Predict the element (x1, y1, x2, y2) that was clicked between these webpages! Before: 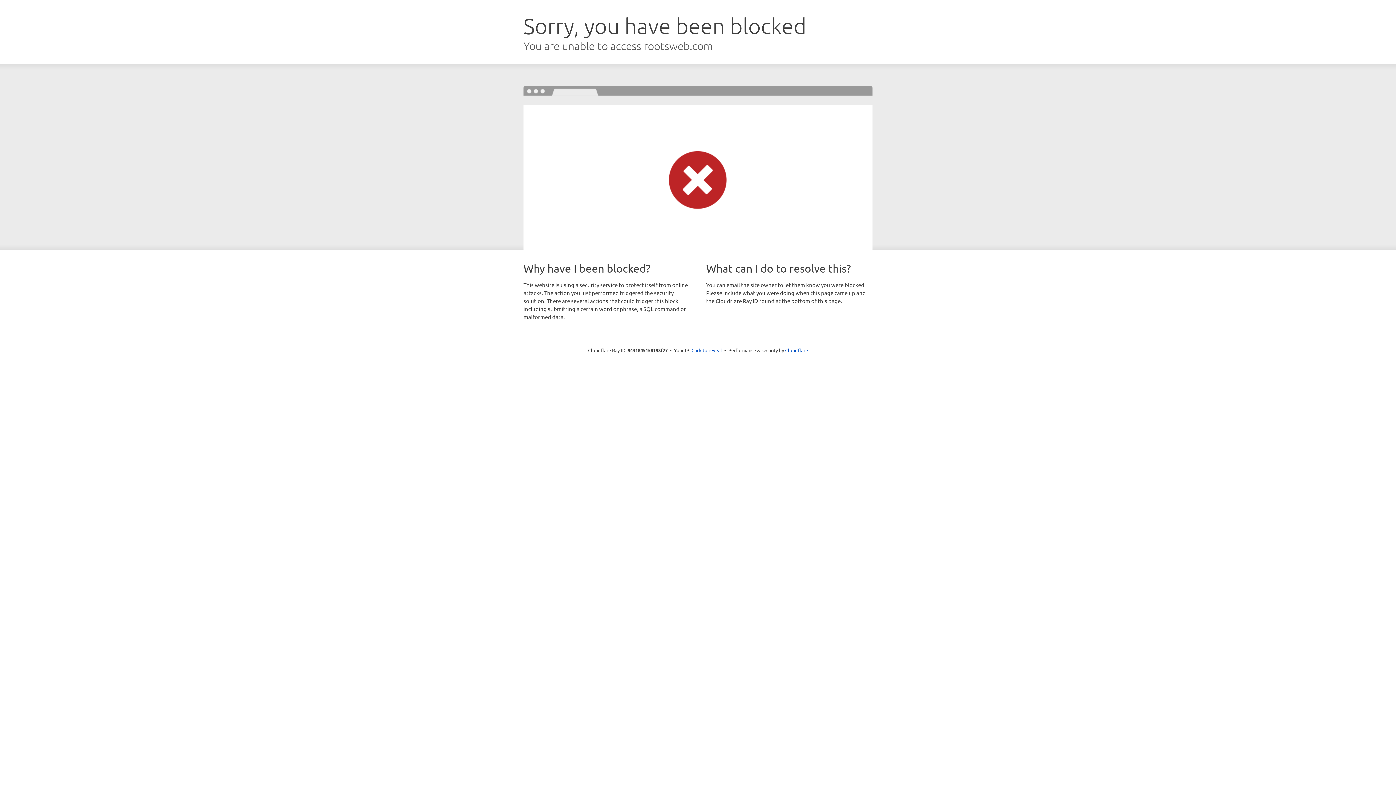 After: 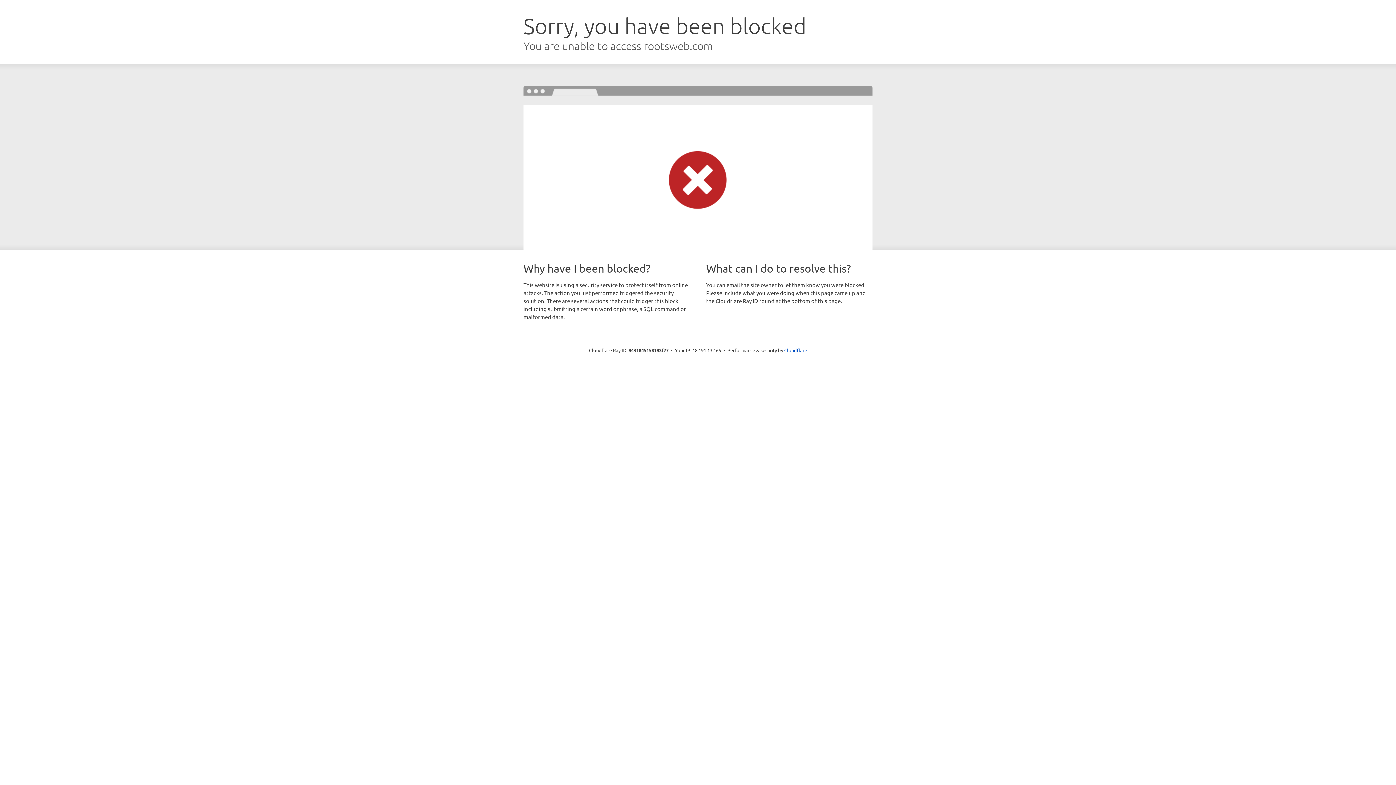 Action: label: Click to reveal bbox: (691, 346, 722, 353)